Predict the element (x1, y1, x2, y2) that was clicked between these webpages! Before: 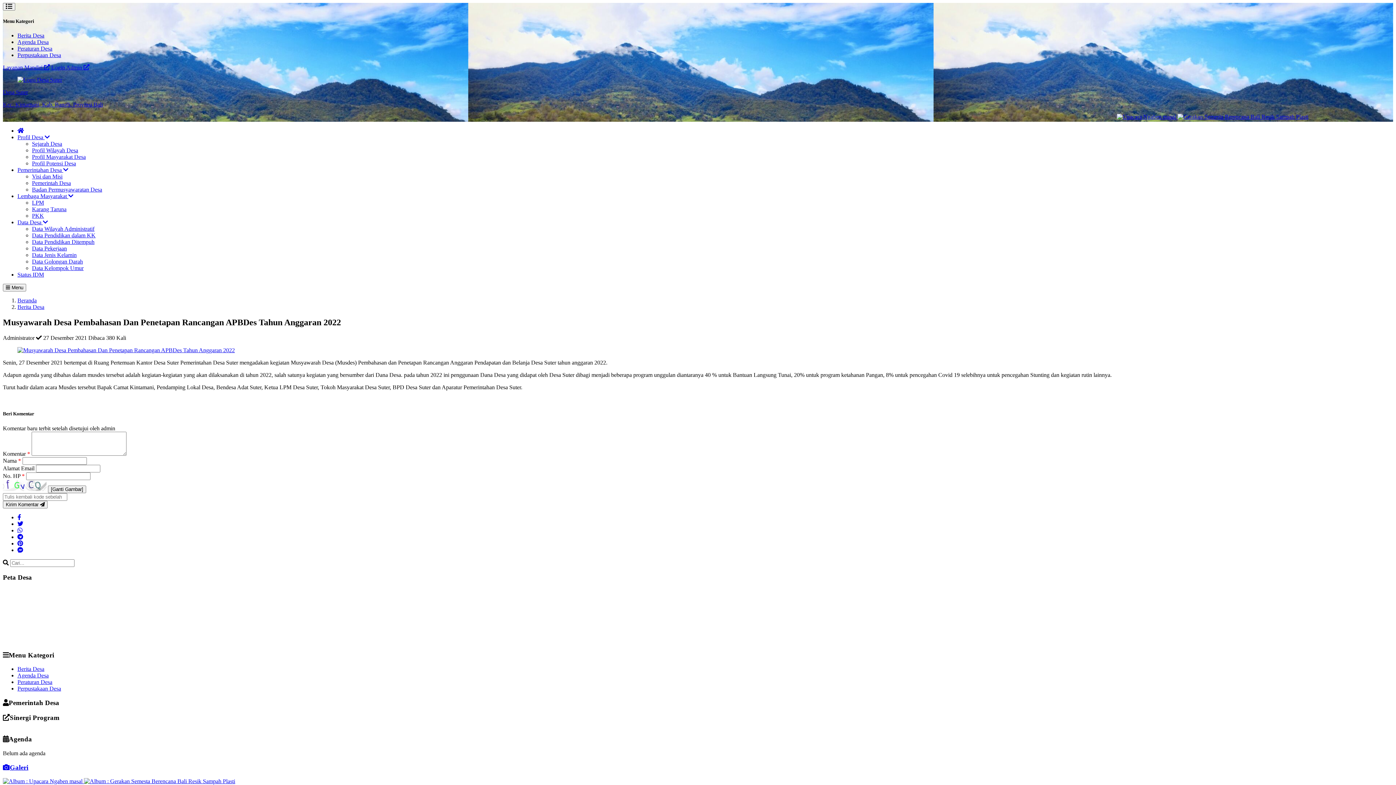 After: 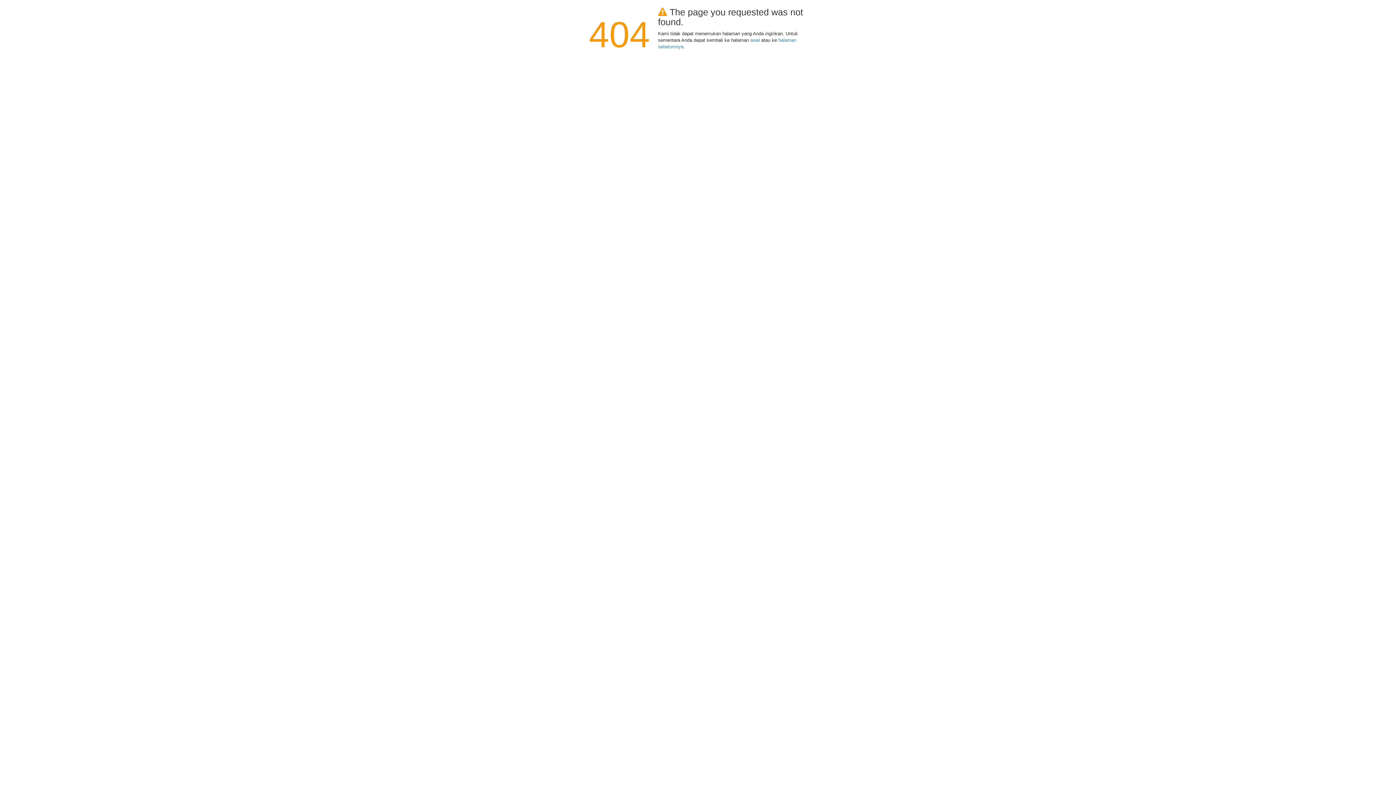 Action: label: Berita Desa bbox: (17, 304, 44, 310)